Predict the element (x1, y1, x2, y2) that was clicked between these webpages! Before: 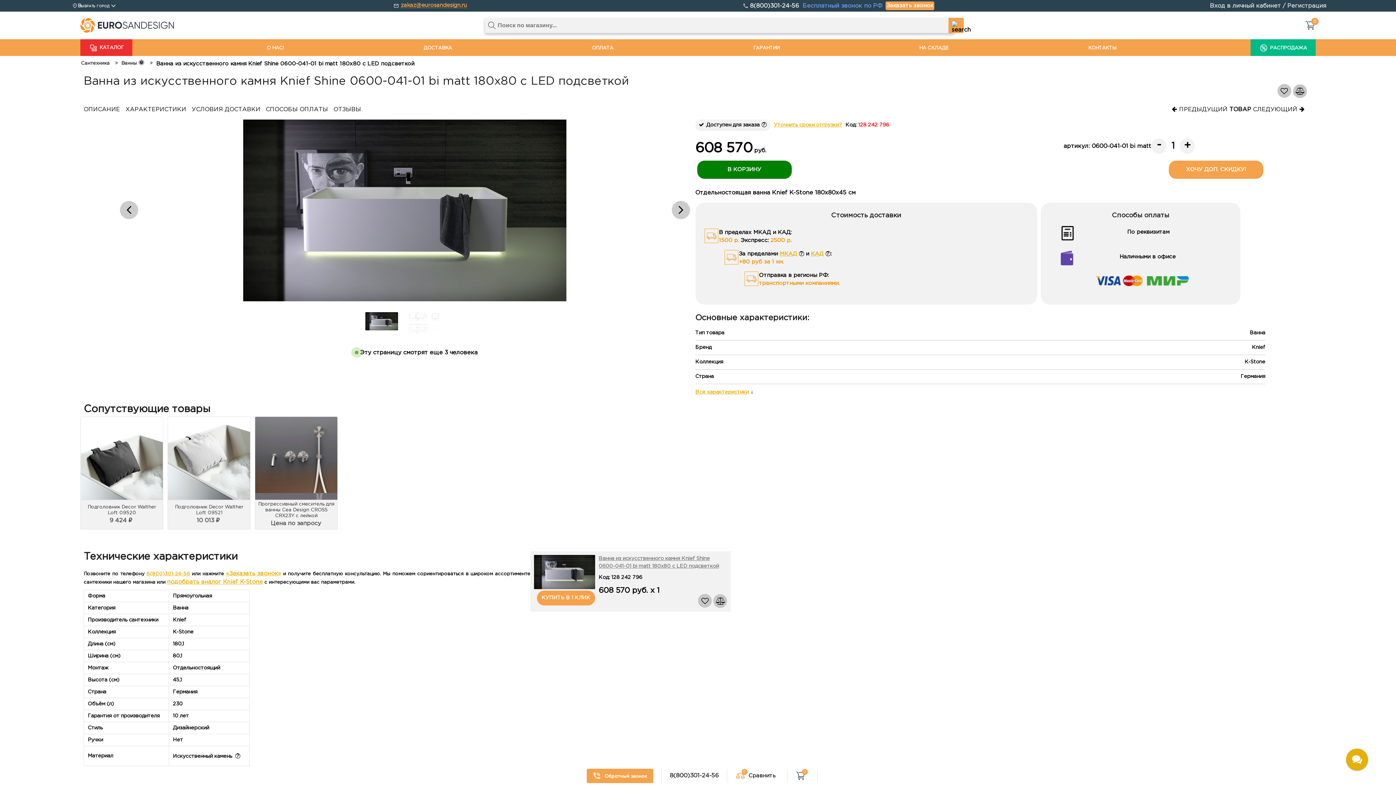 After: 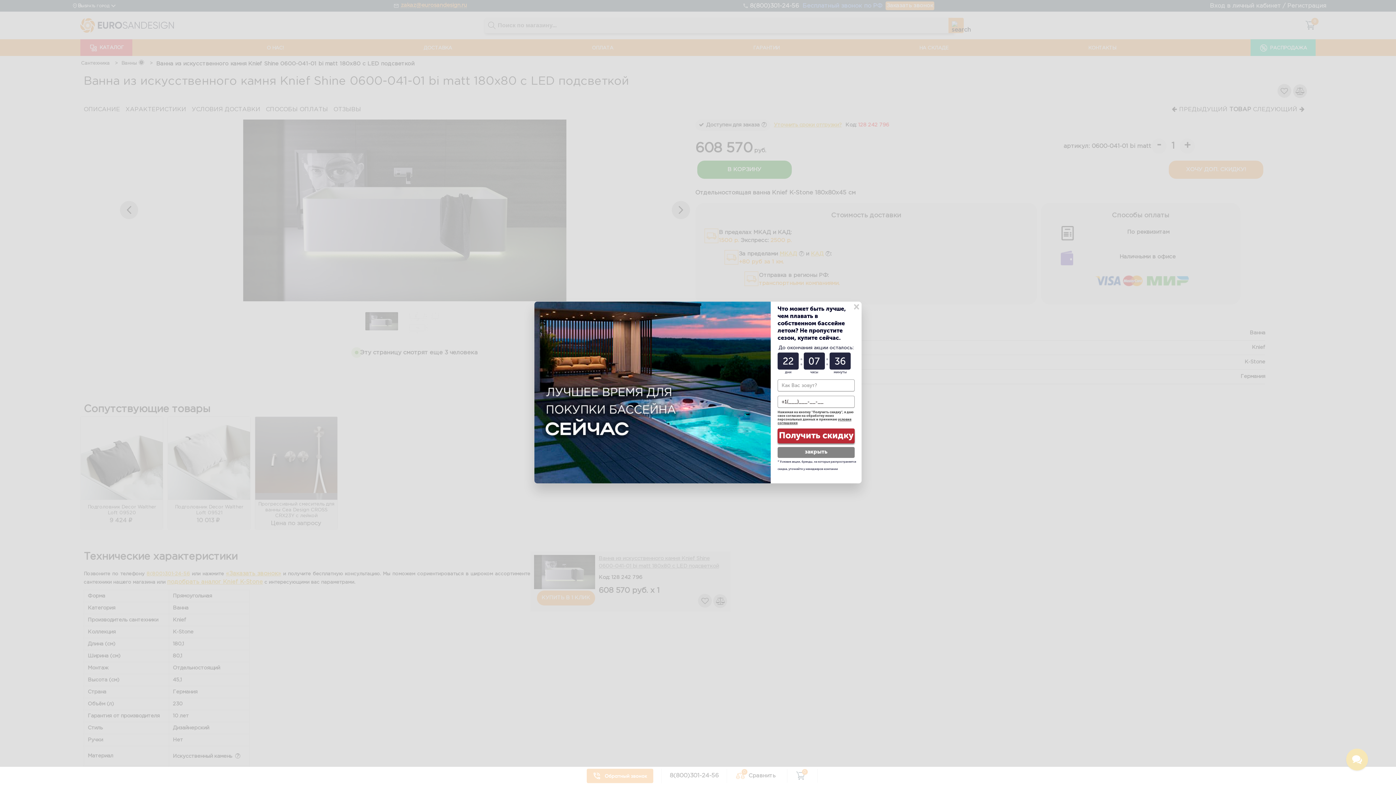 Action: bbox: (586, 769, 653, 783)